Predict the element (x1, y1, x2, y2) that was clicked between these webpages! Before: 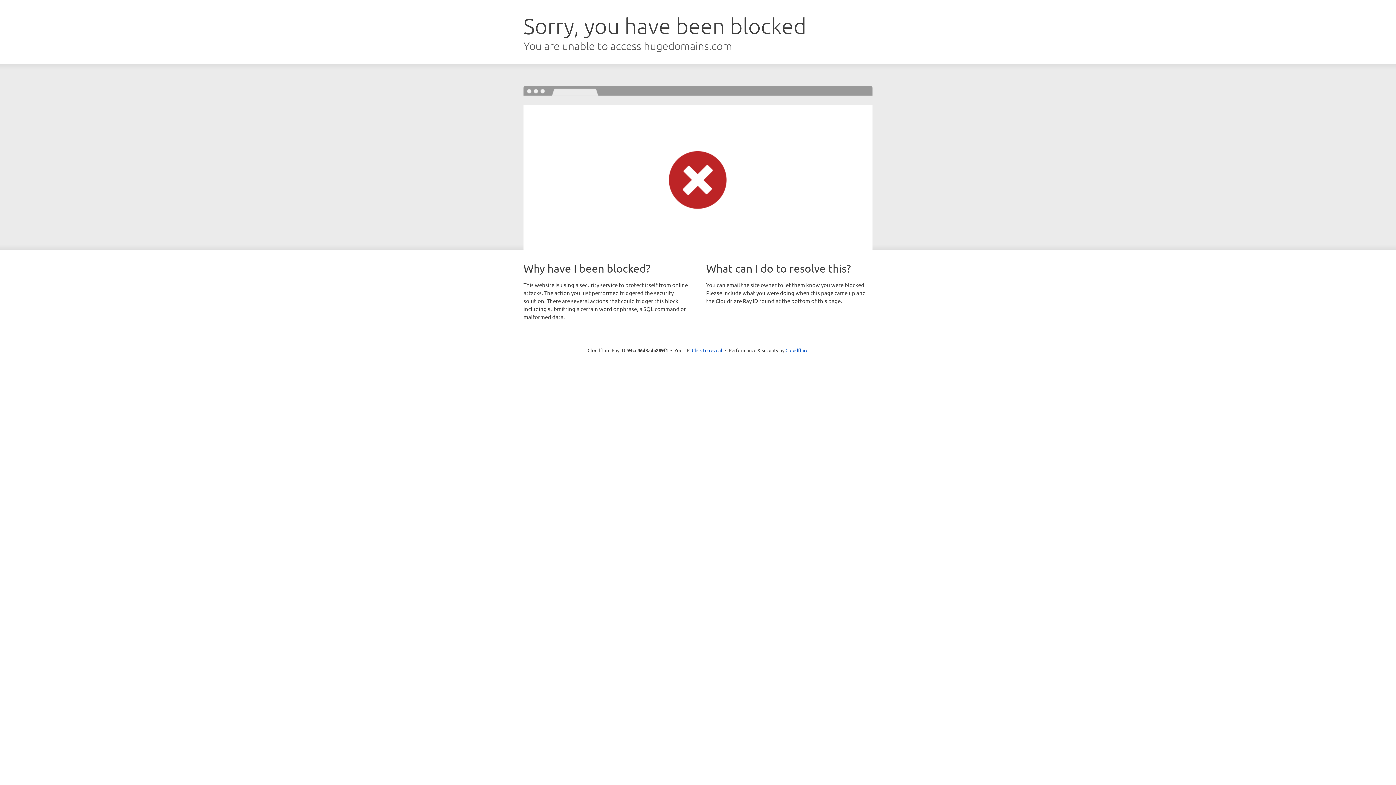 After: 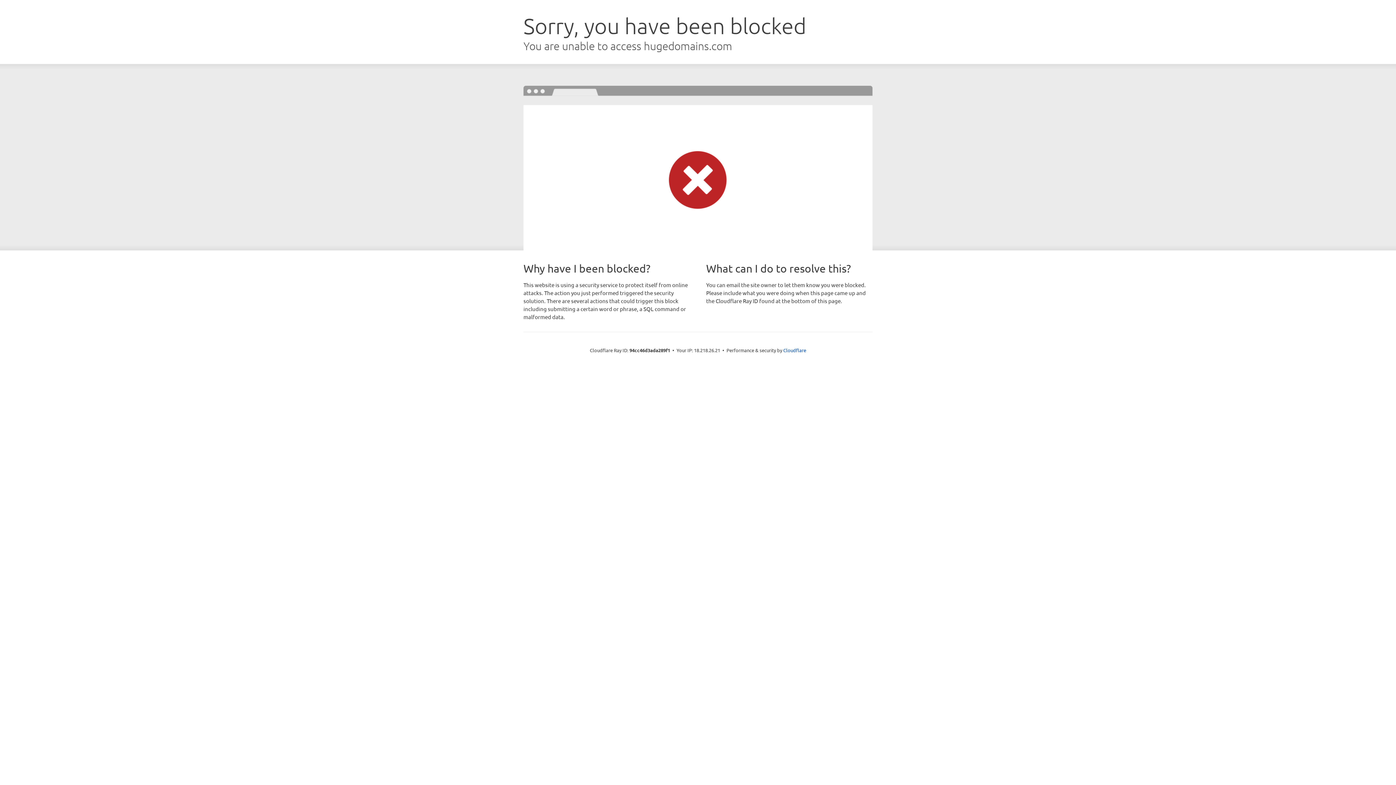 Action: bbox: (692, 346, 722, 353) label: Click to reveal